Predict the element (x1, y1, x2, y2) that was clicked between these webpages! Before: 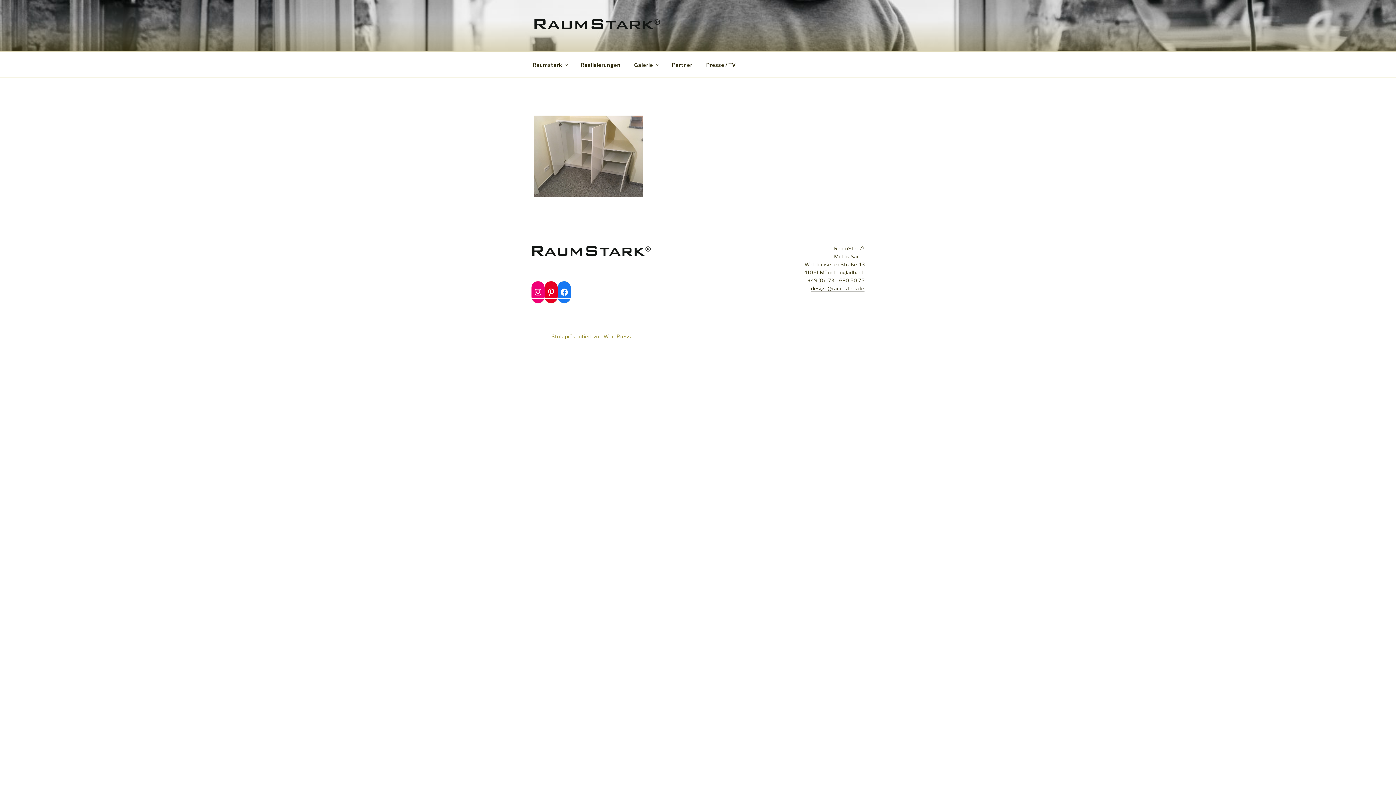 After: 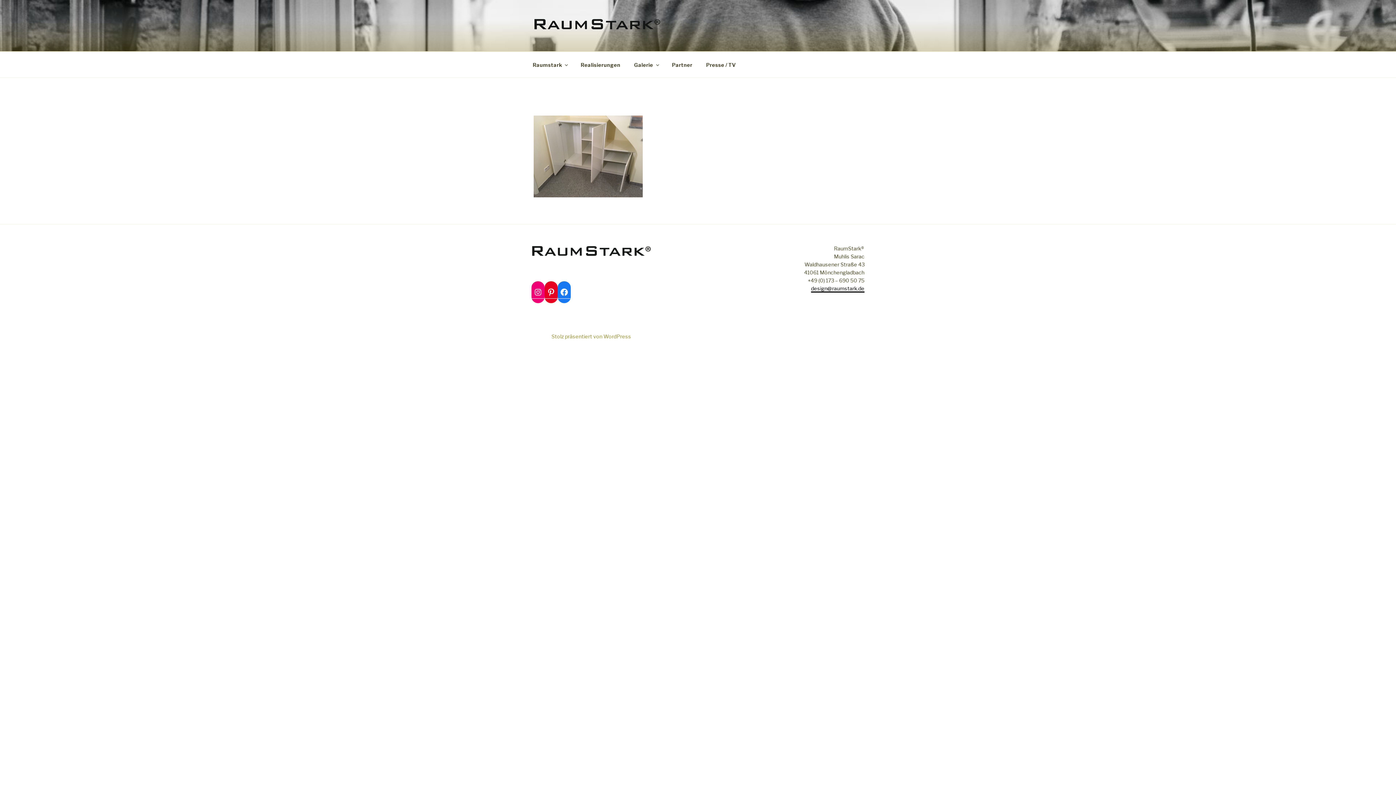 Action: label: design@raumstark.de bbox: (811, 285, 864, 291)